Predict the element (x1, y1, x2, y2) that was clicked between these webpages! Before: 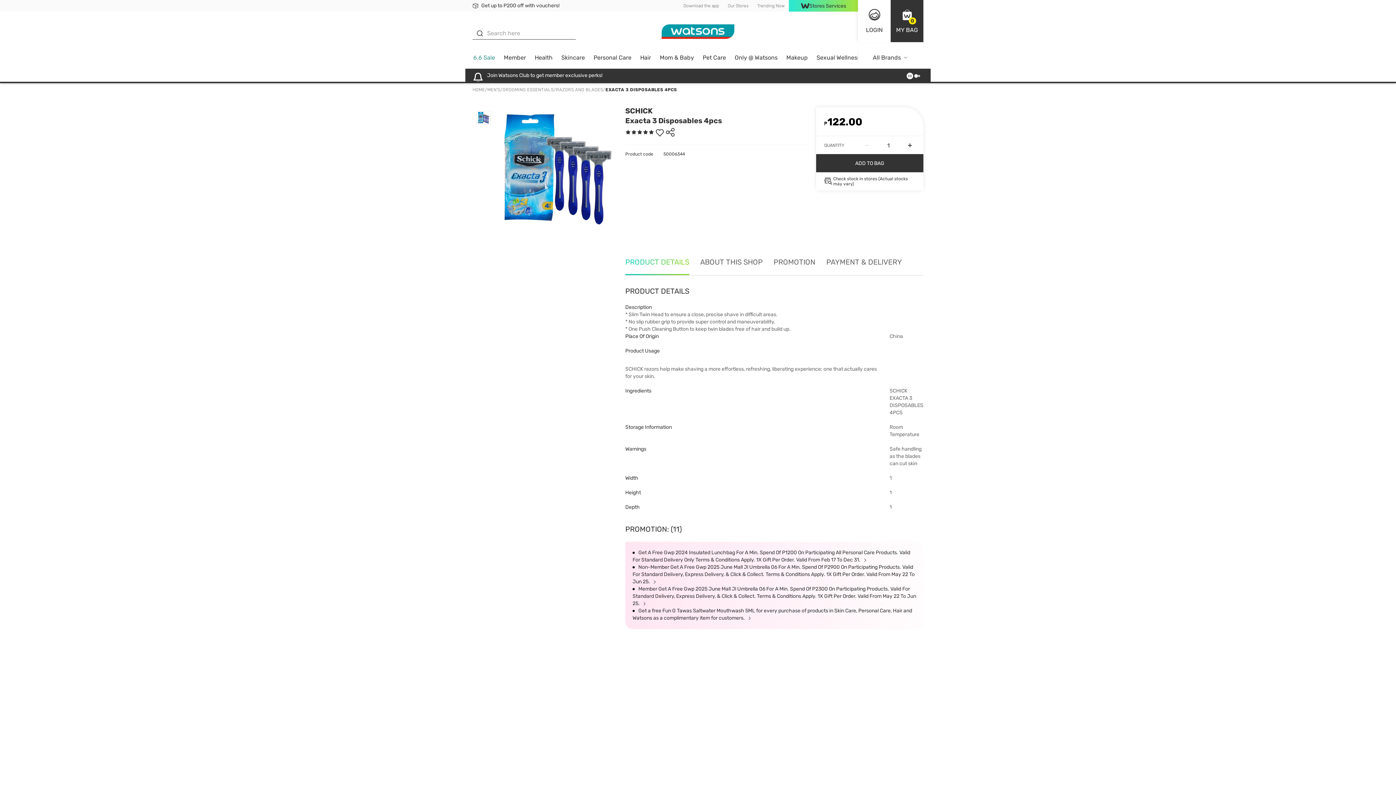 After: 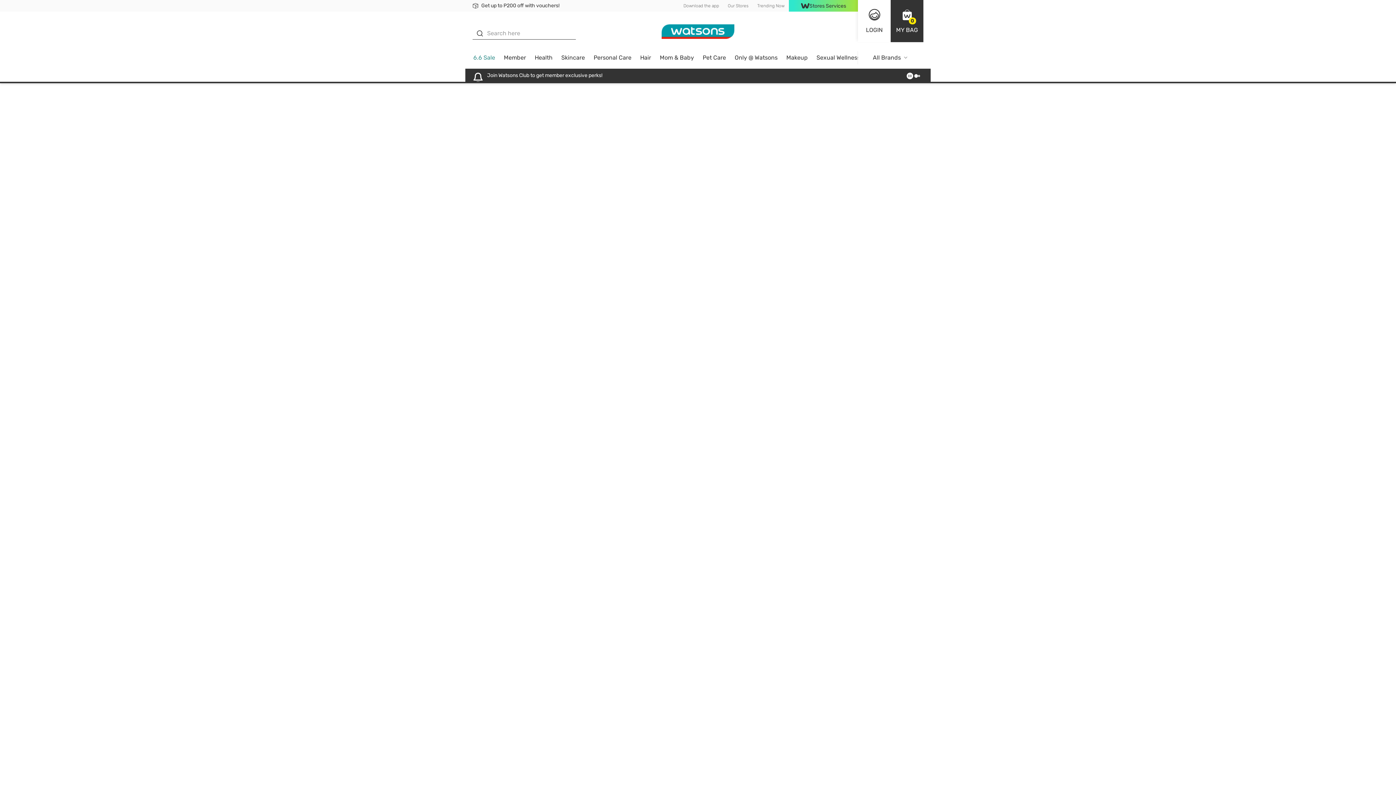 Action: label: Skincare bbox: (557, 51, 589, 68)